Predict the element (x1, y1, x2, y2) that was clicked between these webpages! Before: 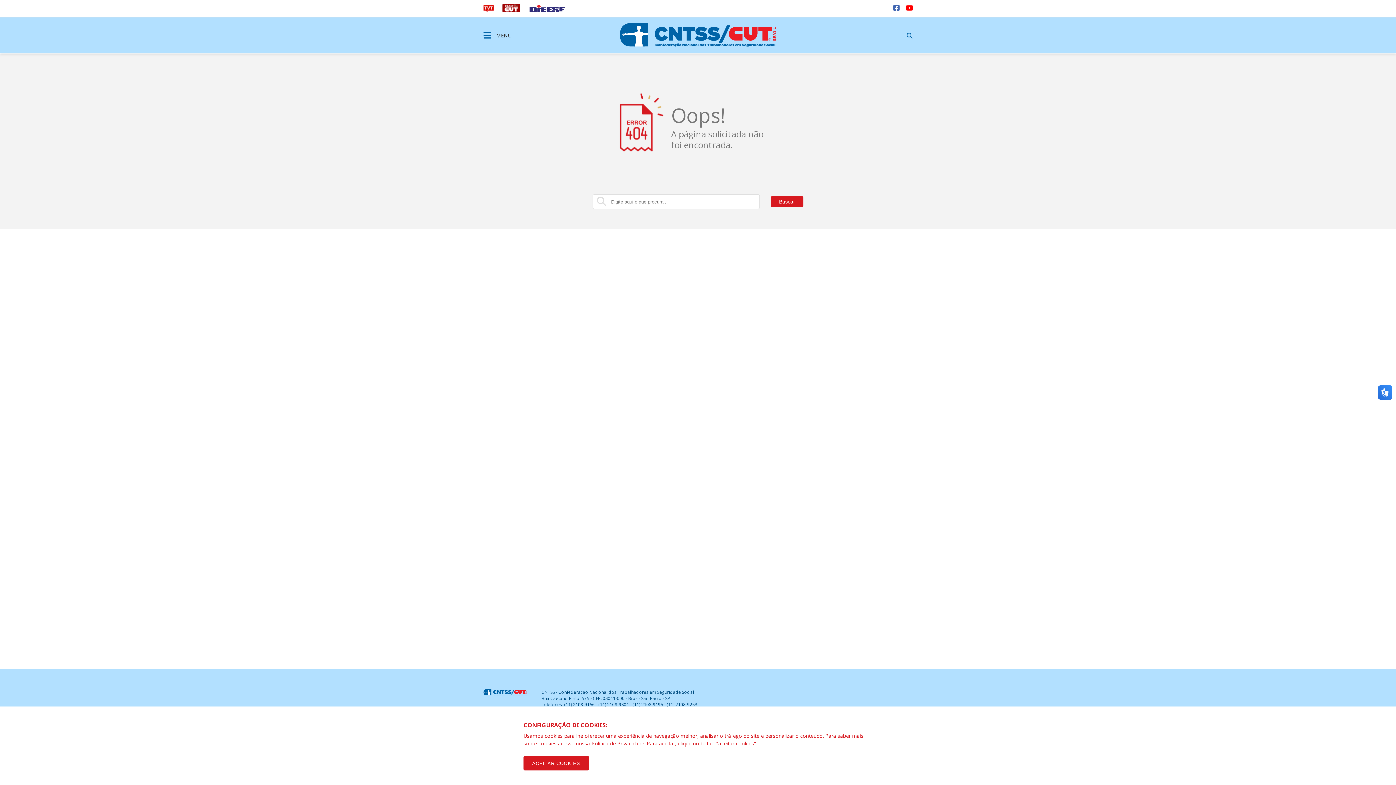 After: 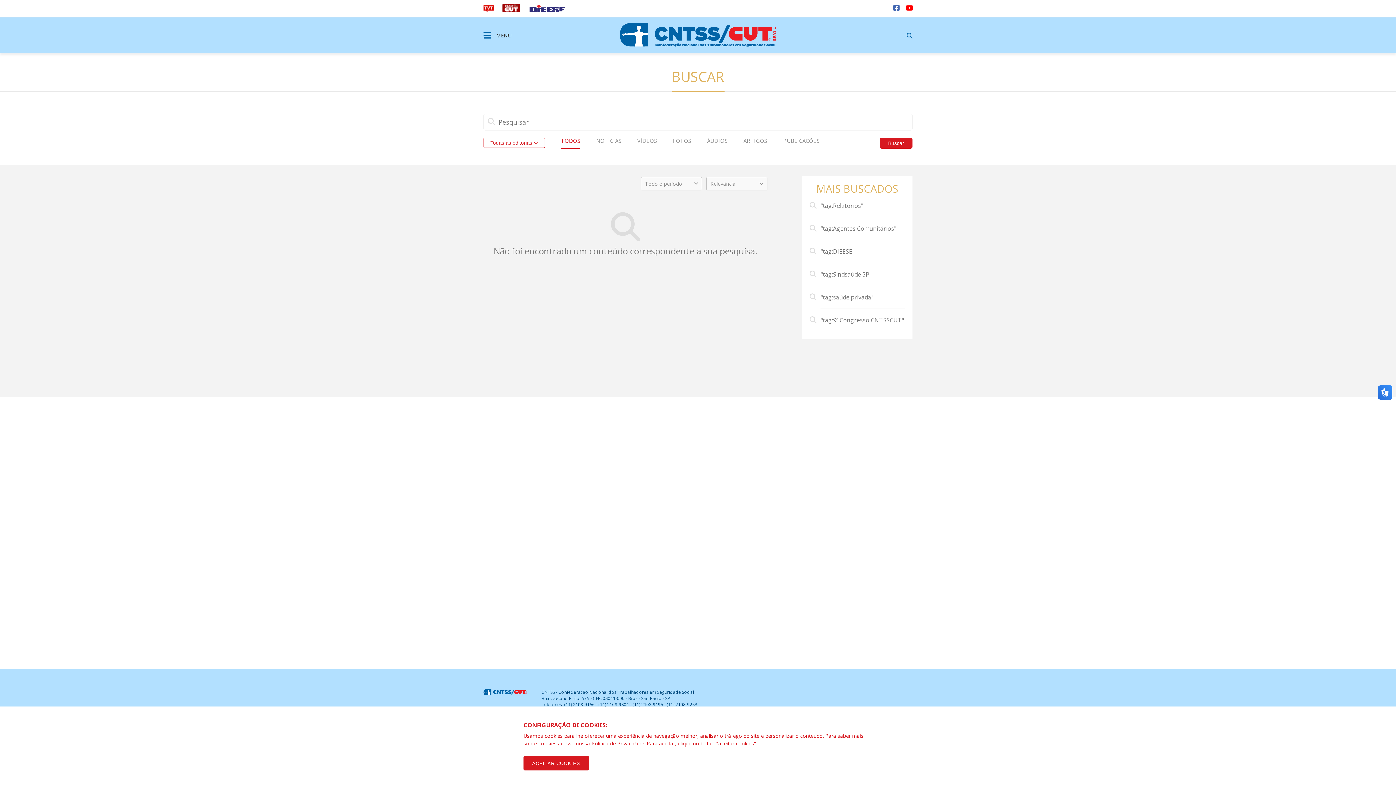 Action: bbox: (770, 196, 803, 207) label: Buscar